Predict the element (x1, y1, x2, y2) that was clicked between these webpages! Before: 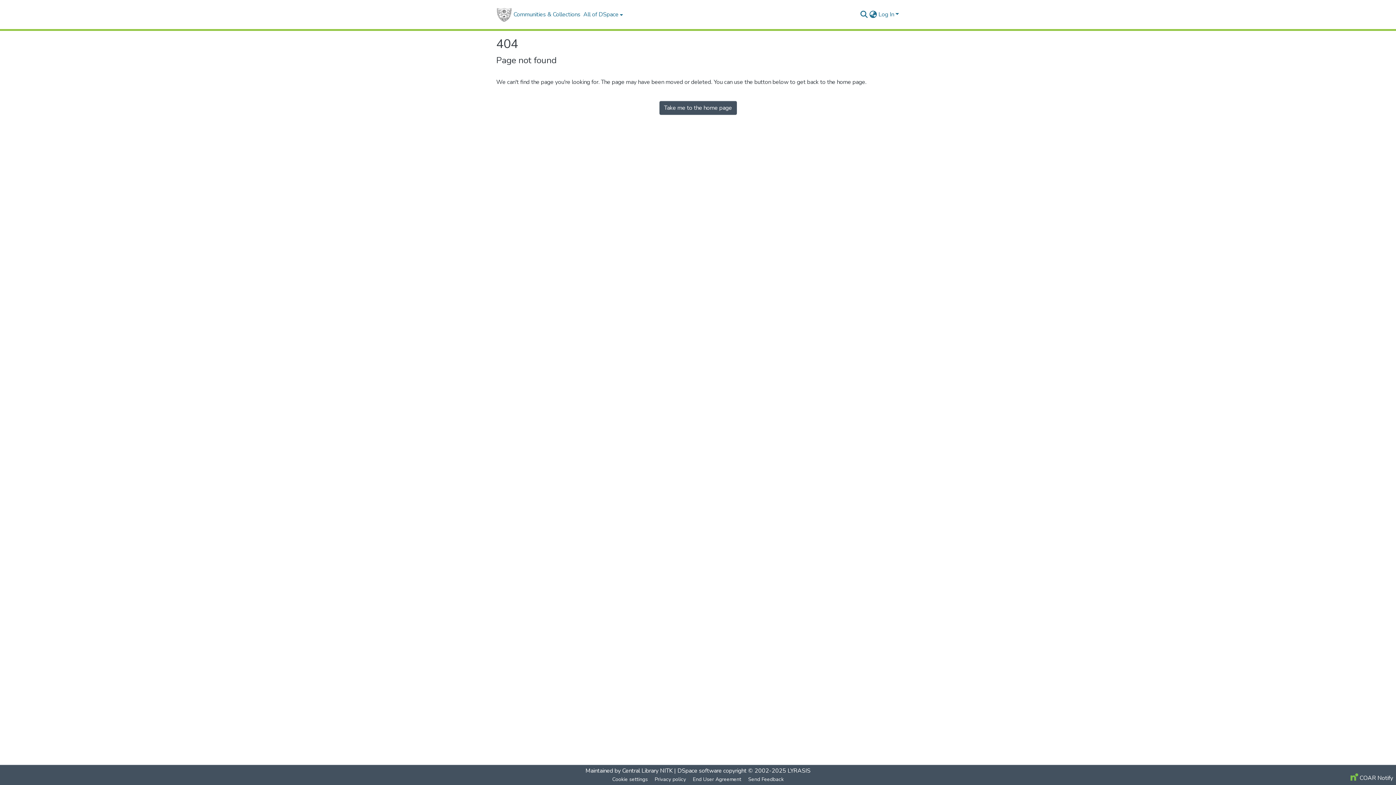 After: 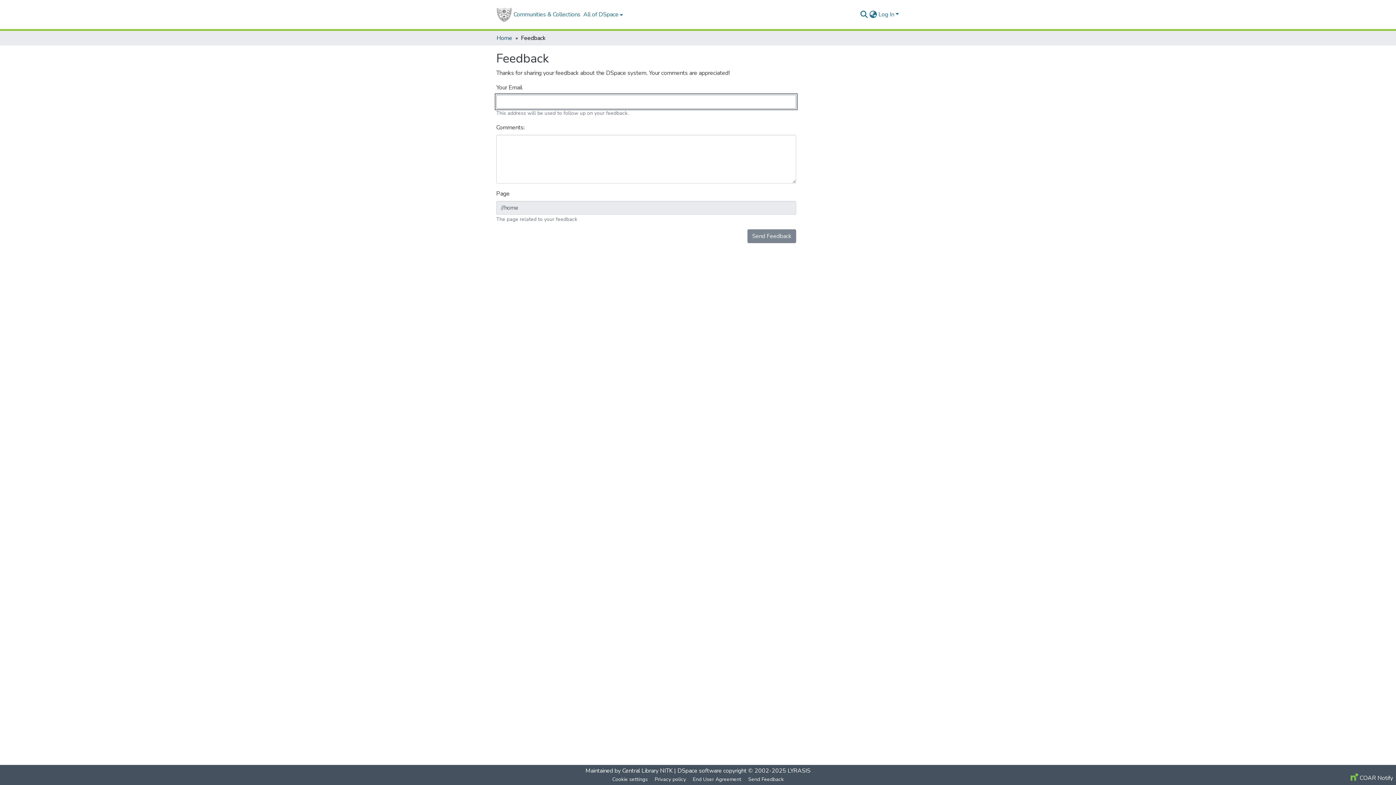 Action: label: Send Feedback bbox: (745, 775, 787, 784)